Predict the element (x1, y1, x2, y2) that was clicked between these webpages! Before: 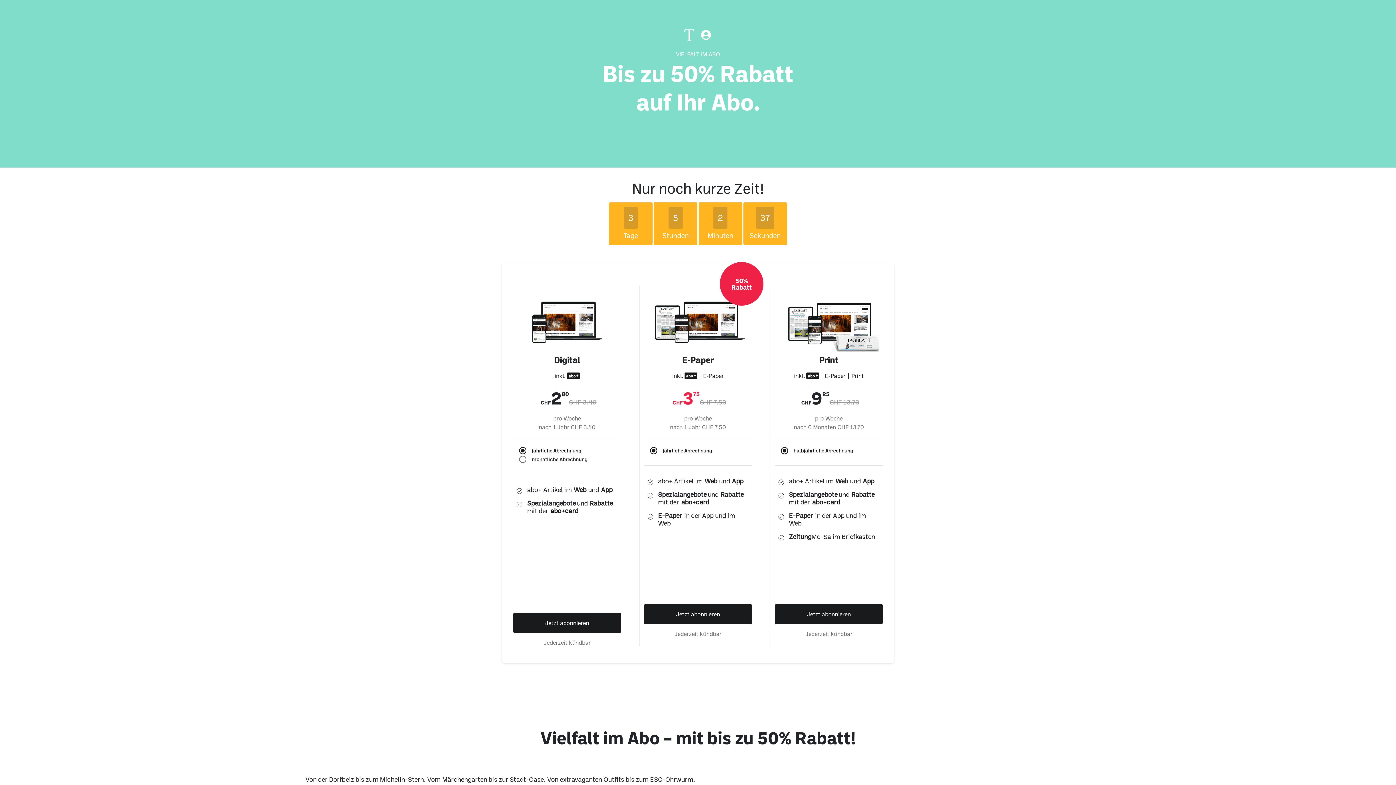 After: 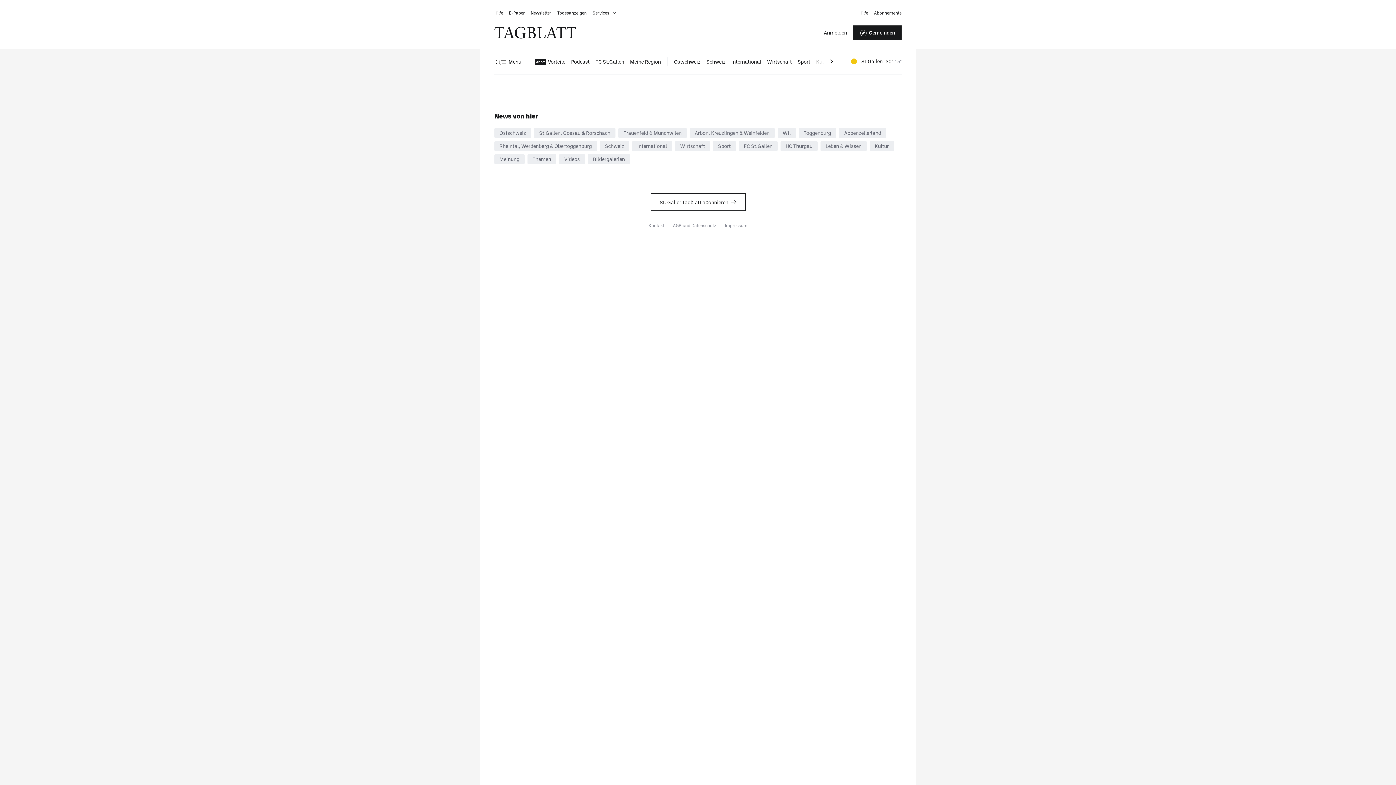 Action: label: Jetzt abonnieren bbox: (513, 564, 621, 584)